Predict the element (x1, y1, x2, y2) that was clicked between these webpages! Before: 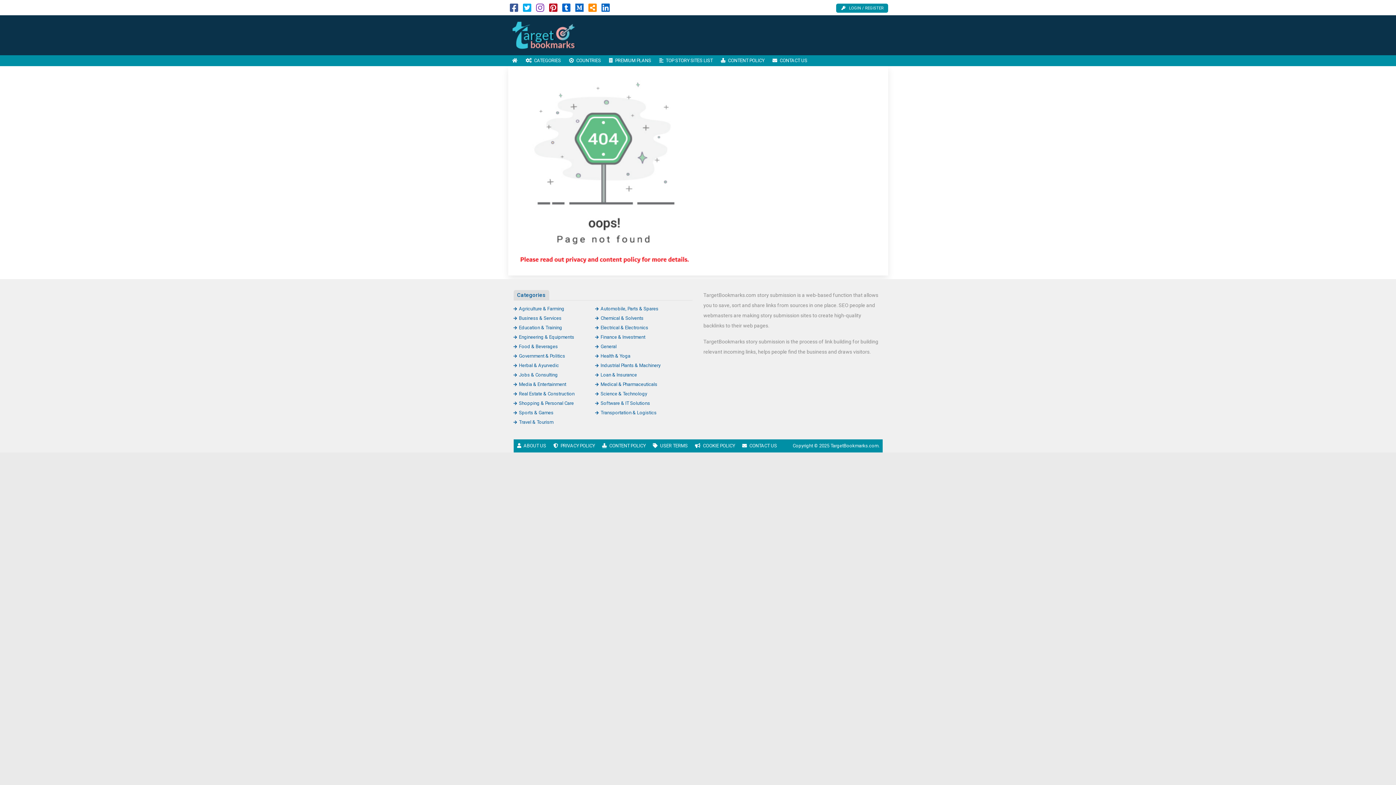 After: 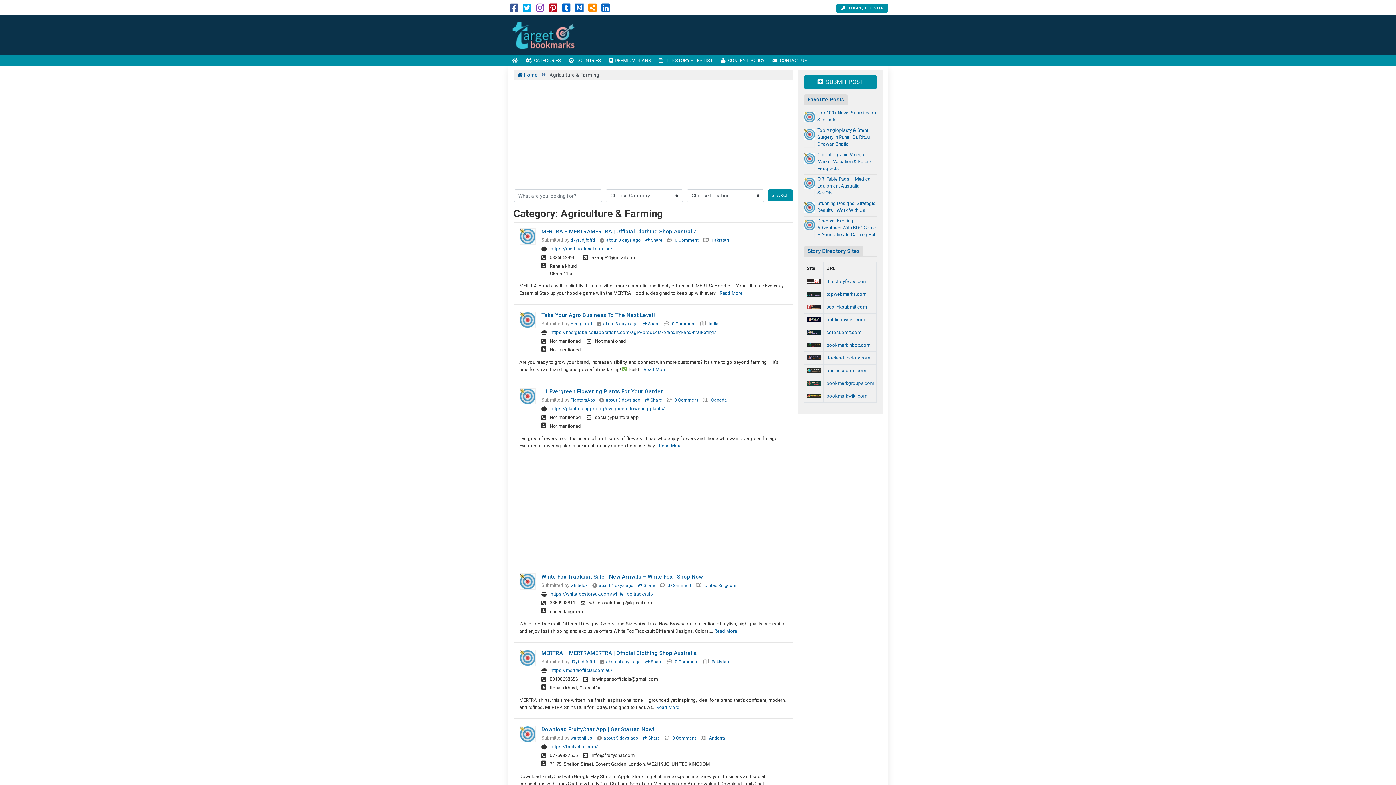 Action: bbox: (513, 306, 564, 311) label: Agriculture & Farming